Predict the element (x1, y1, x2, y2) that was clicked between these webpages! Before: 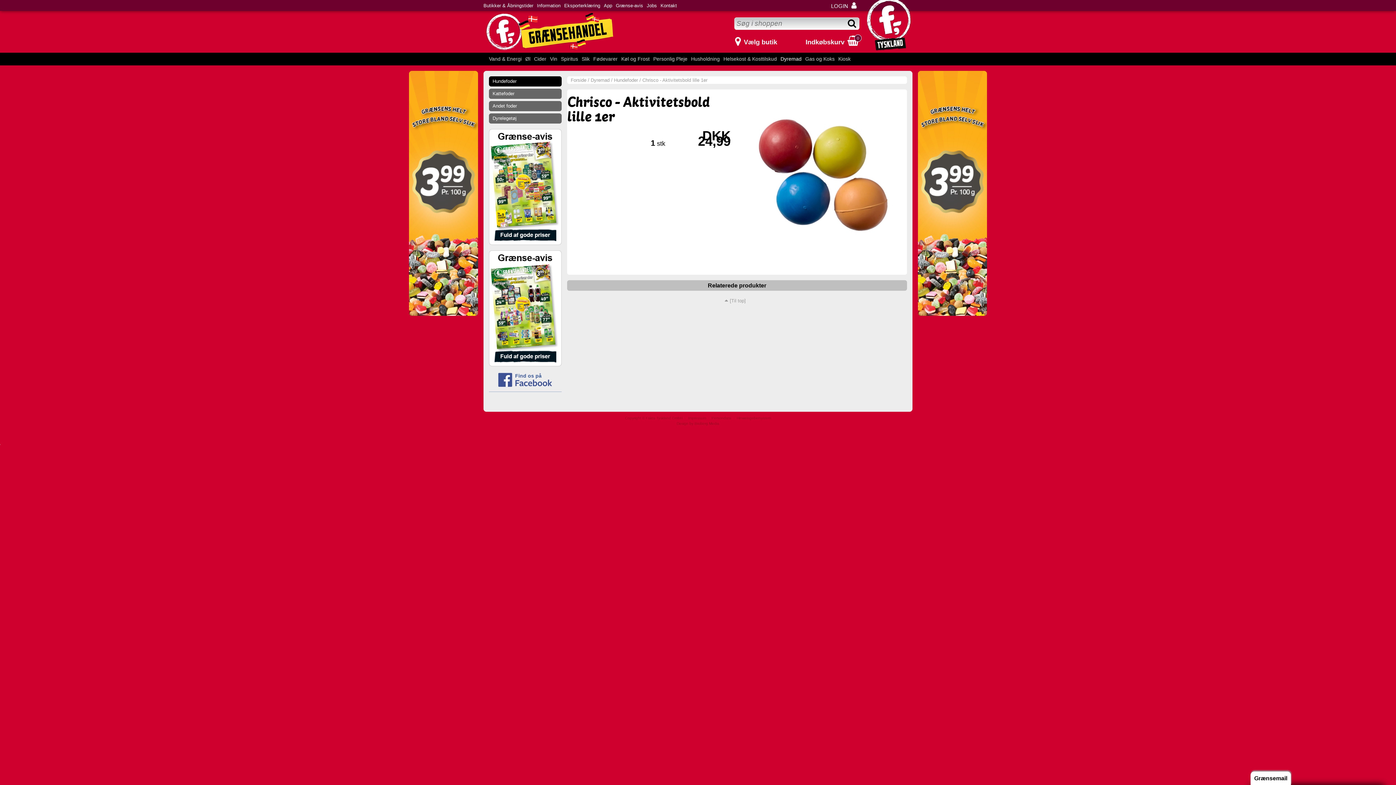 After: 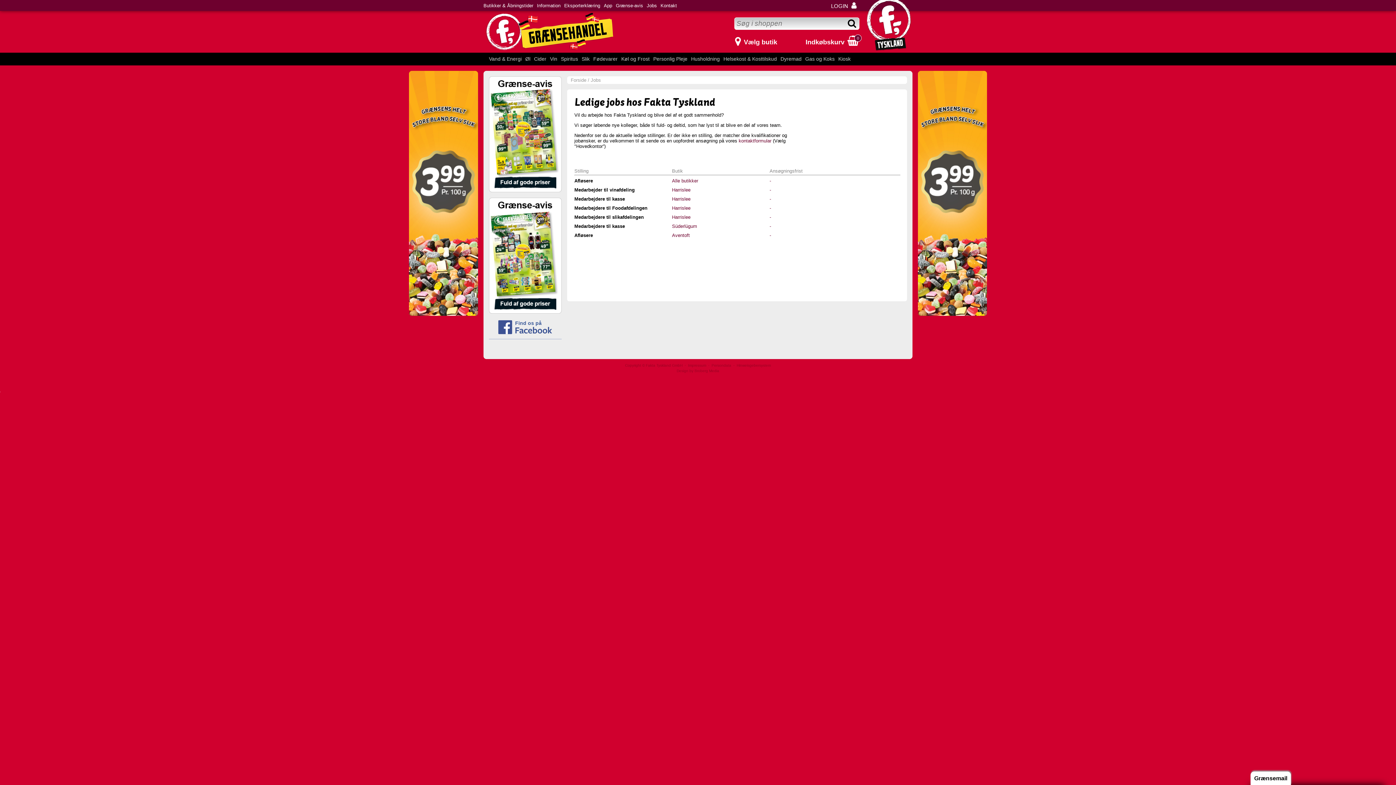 Action: label: Jobs bbox: (646, 2, 657, 12)